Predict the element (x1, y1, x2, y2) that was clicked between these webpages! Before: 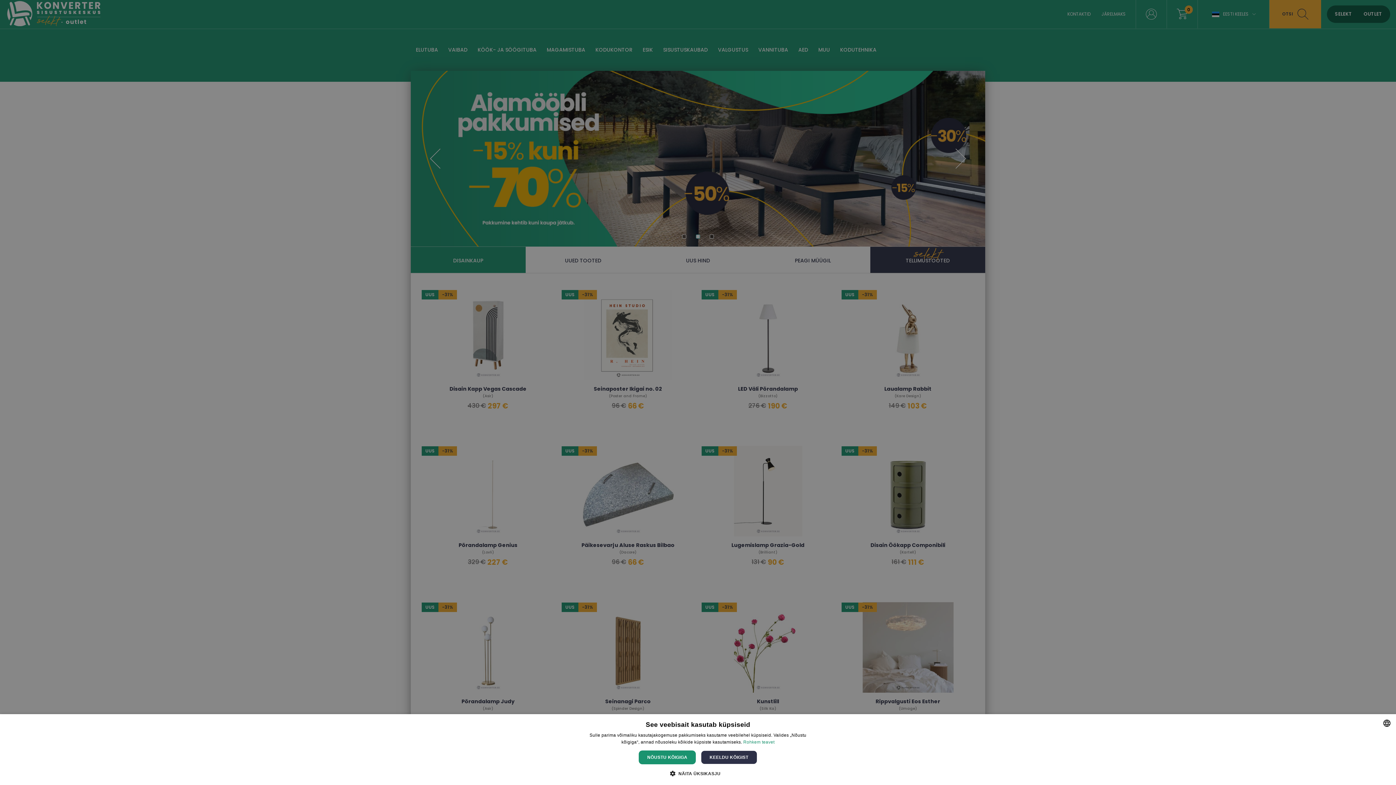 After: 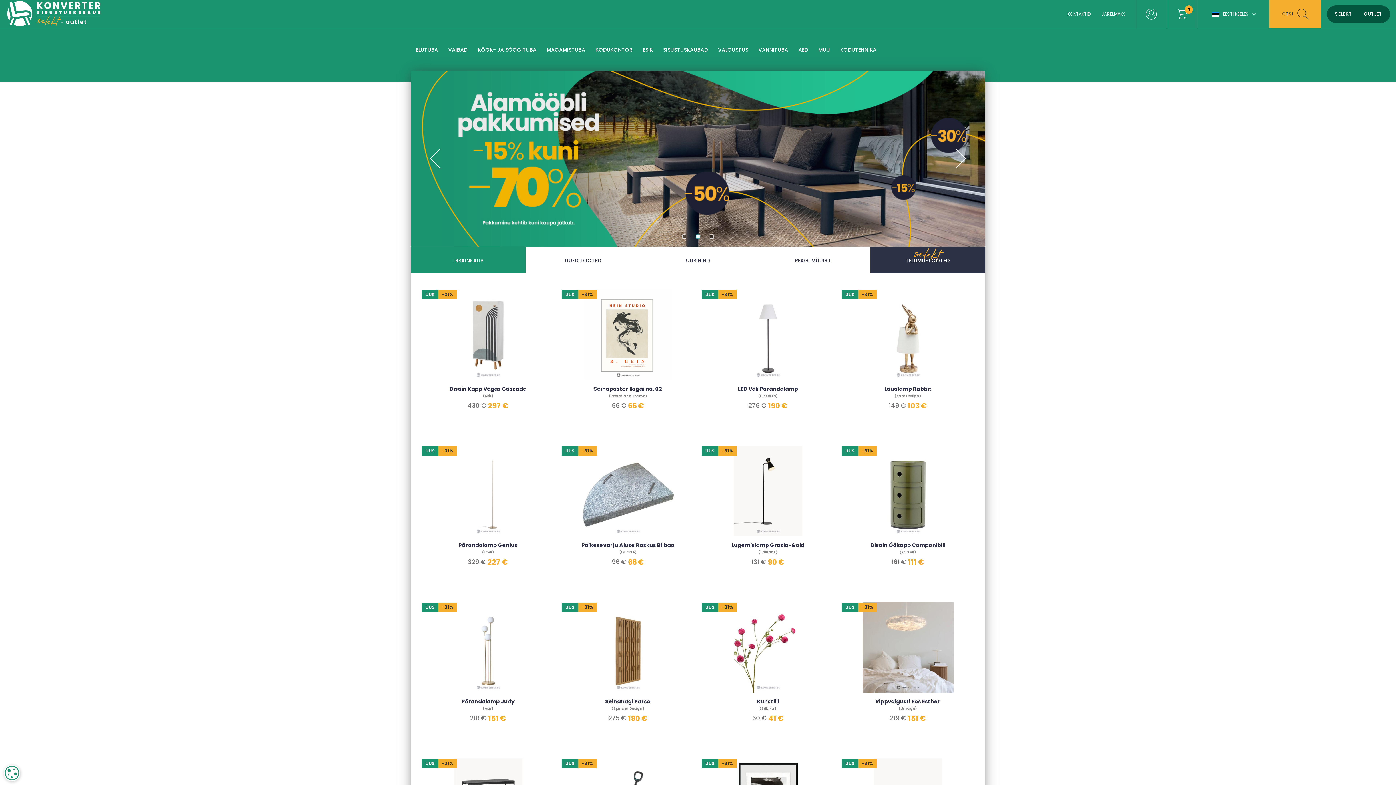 Action: label: KEELDU KÕIGIST bbox: (701, 750, 757, 764)